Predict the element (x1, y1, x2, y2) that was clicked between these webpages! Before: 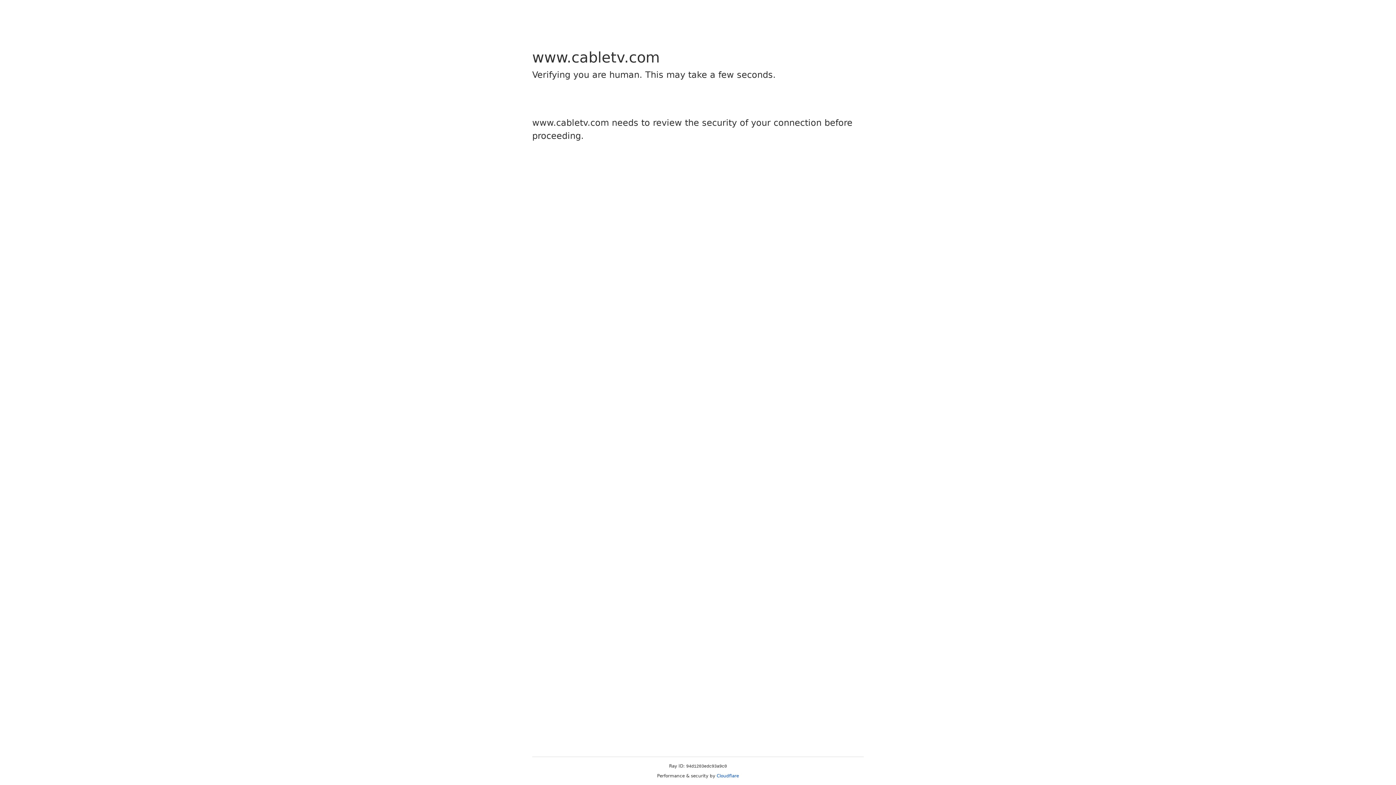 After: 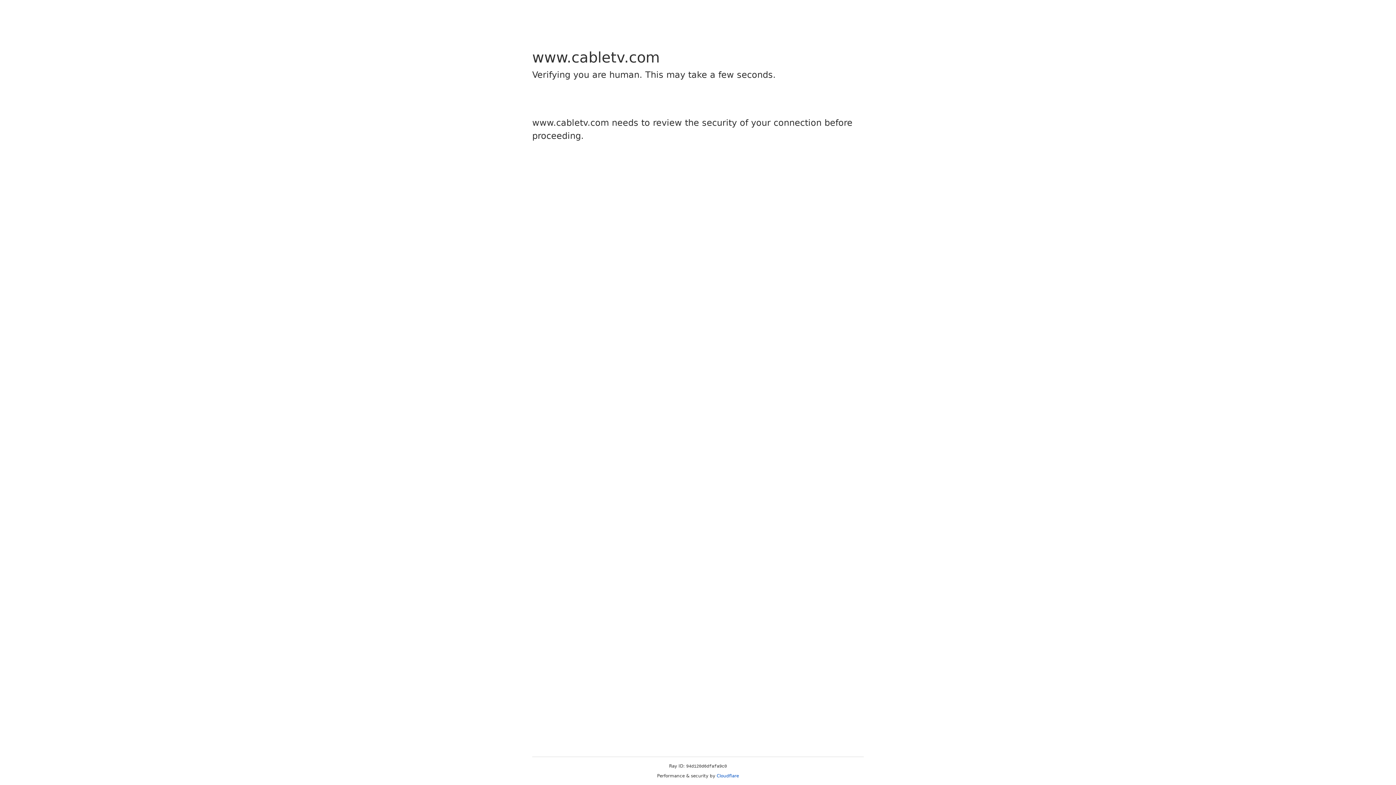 Action: label: Cloudflare bbox: (716, 773, 739, 778)